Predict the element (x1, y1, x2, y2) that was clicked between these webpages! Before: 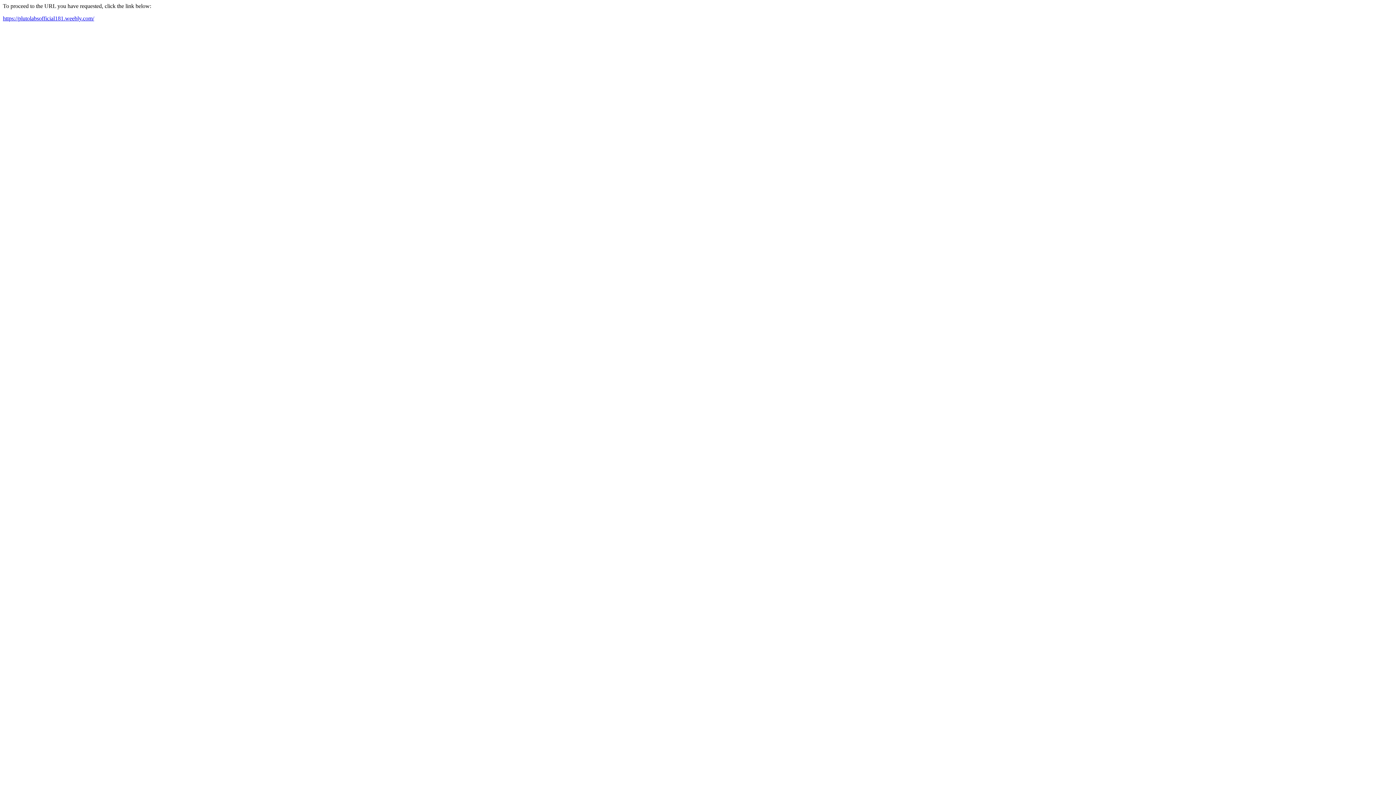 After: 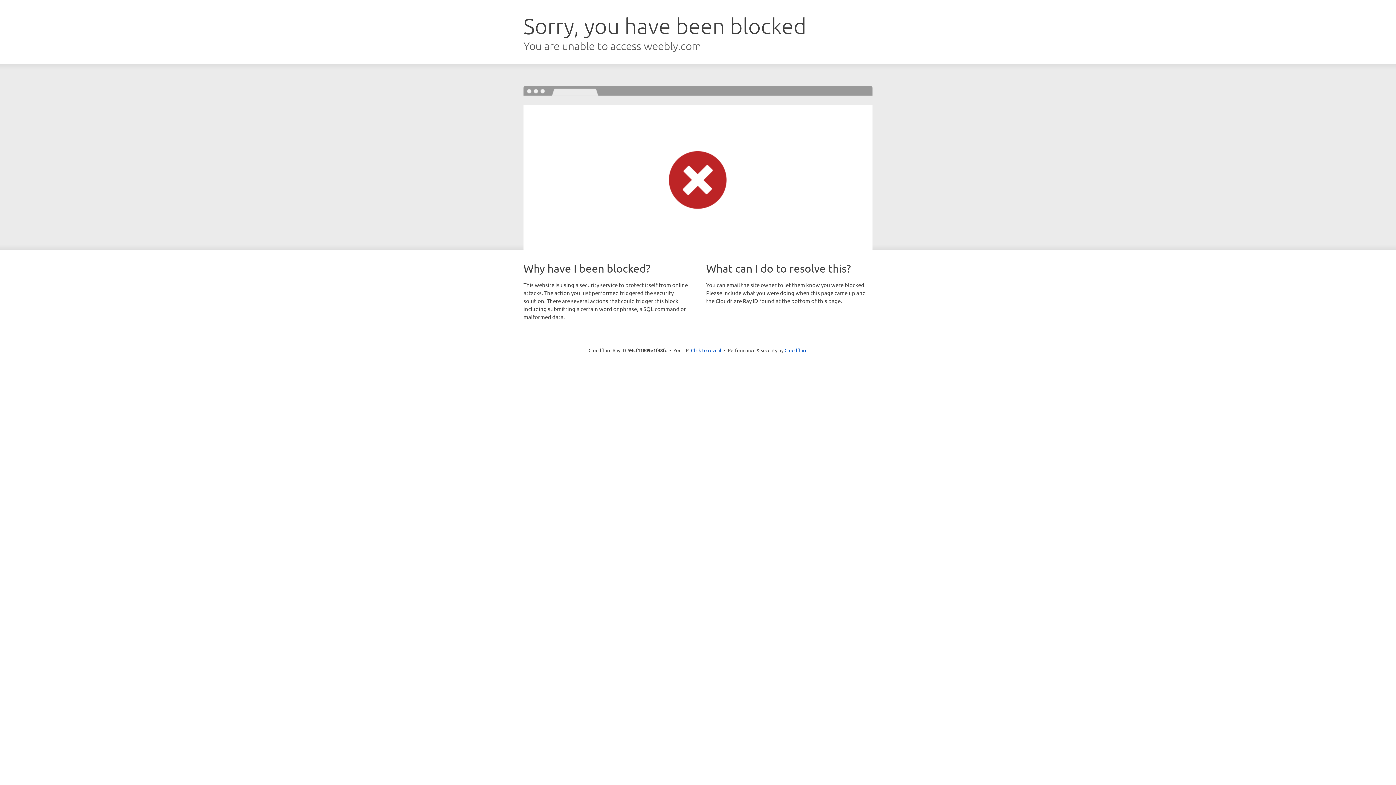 Action: bbox: (2, 15, 94, 21) label: https://plutolabsofficial181.weebly.com/